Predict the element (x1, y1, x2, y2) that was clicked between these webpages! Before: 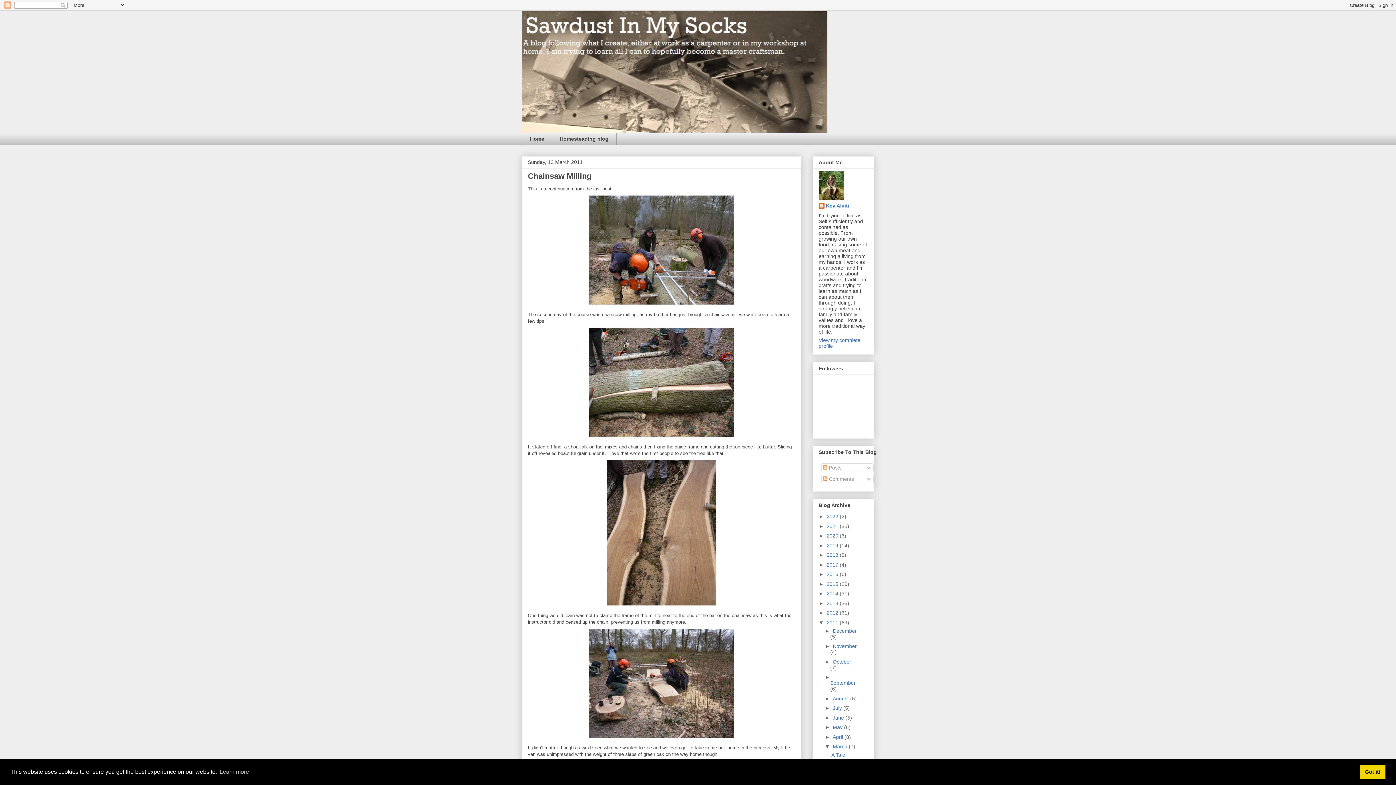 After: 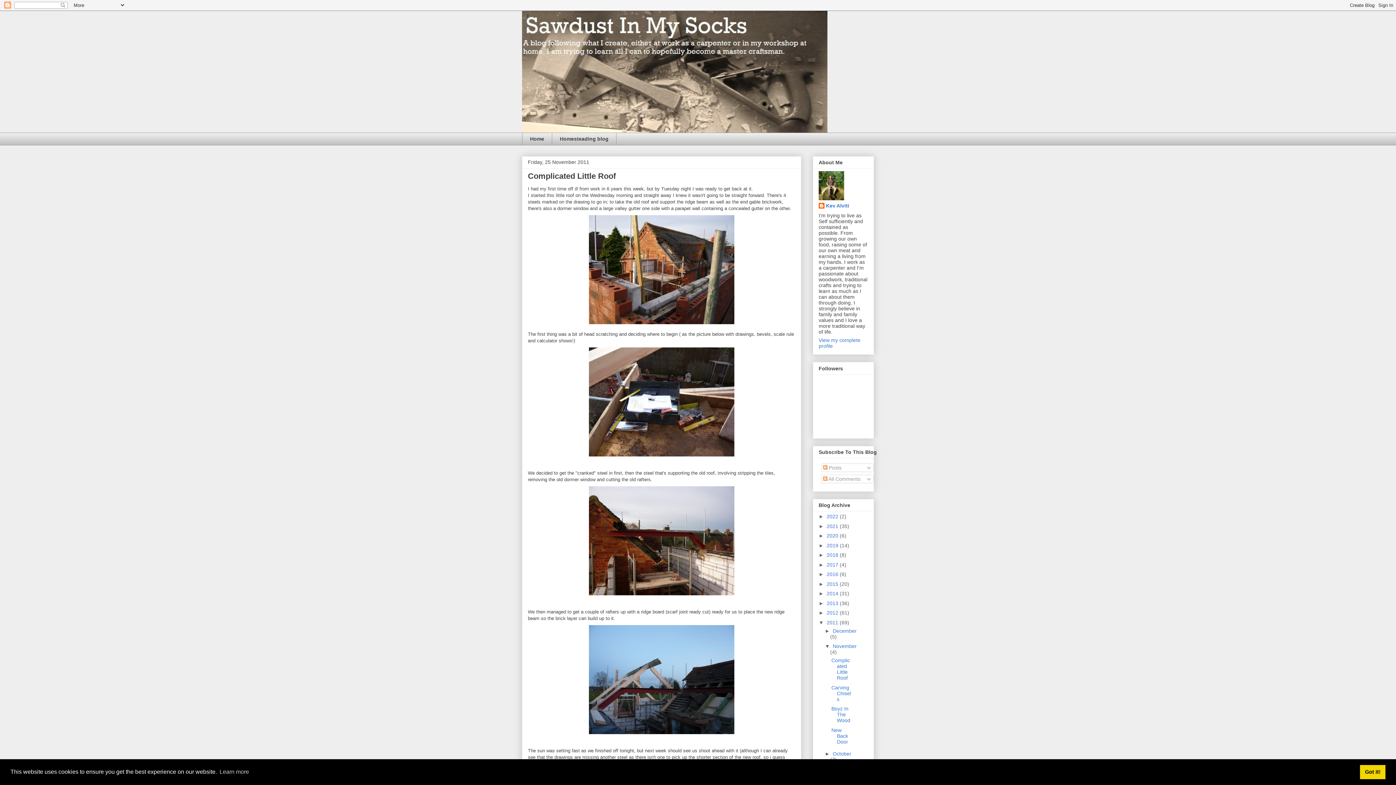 Action: label: November  bbox: (833, 643, 857, 649)